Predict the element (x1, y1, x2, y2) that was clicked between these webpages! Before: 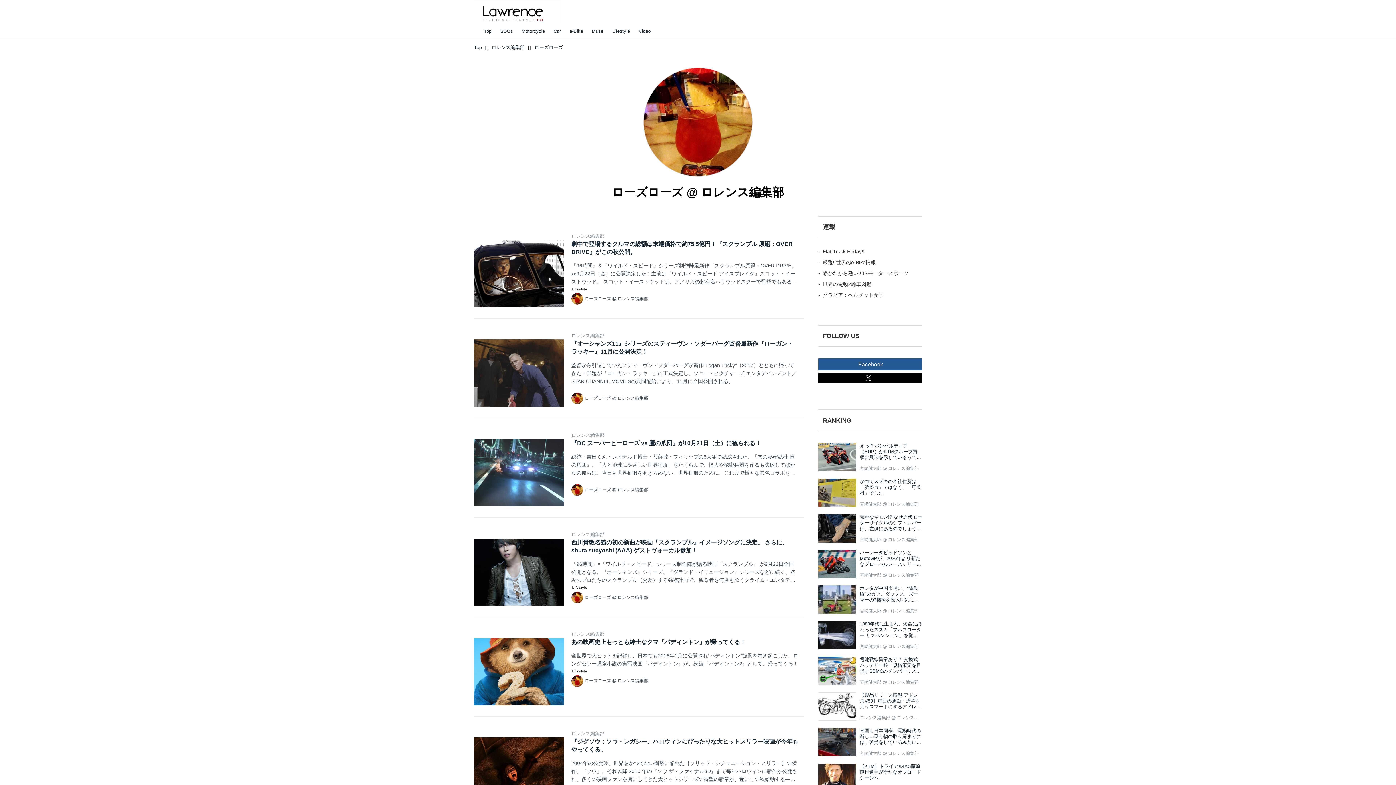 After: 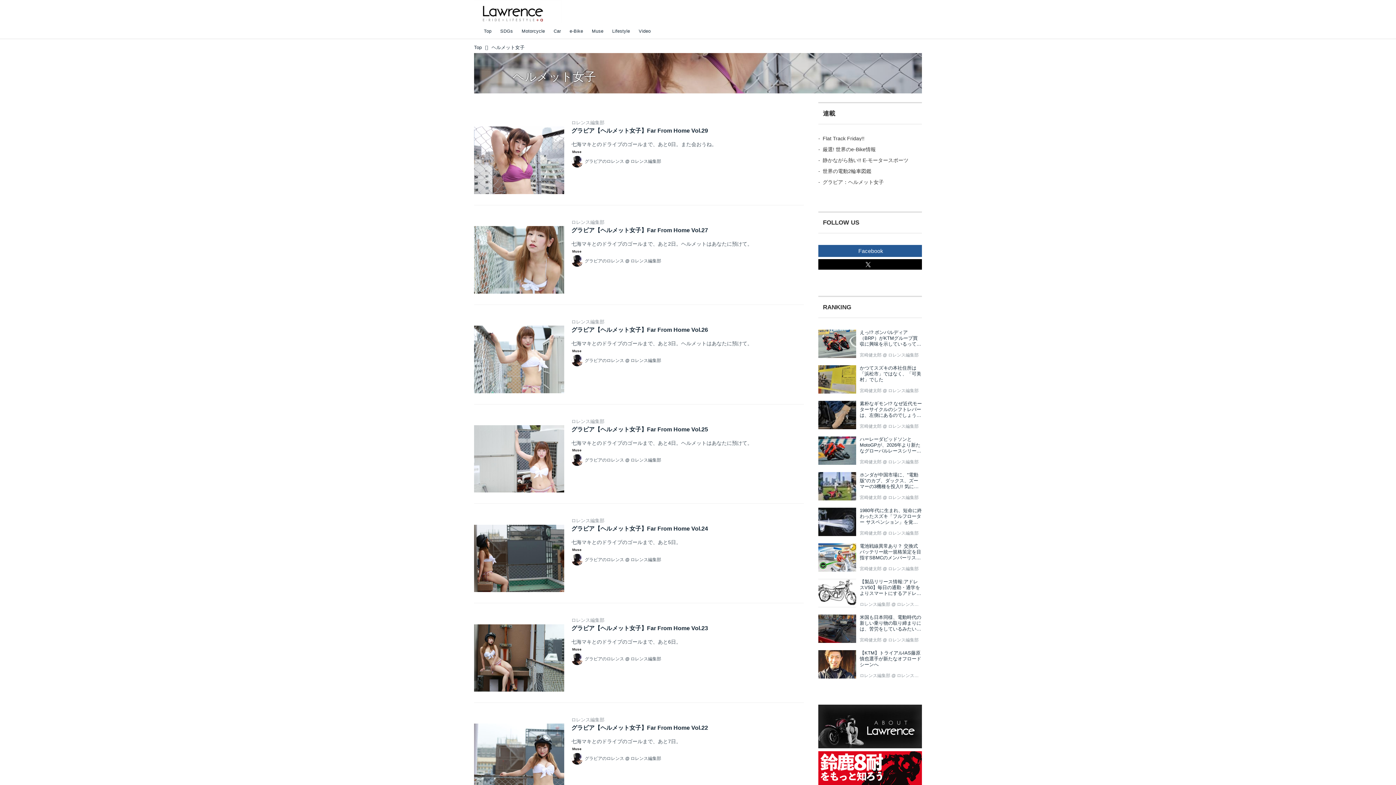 Action: bbox: (822, 292, 884, 298) label: グラビア：ヘルメット女子